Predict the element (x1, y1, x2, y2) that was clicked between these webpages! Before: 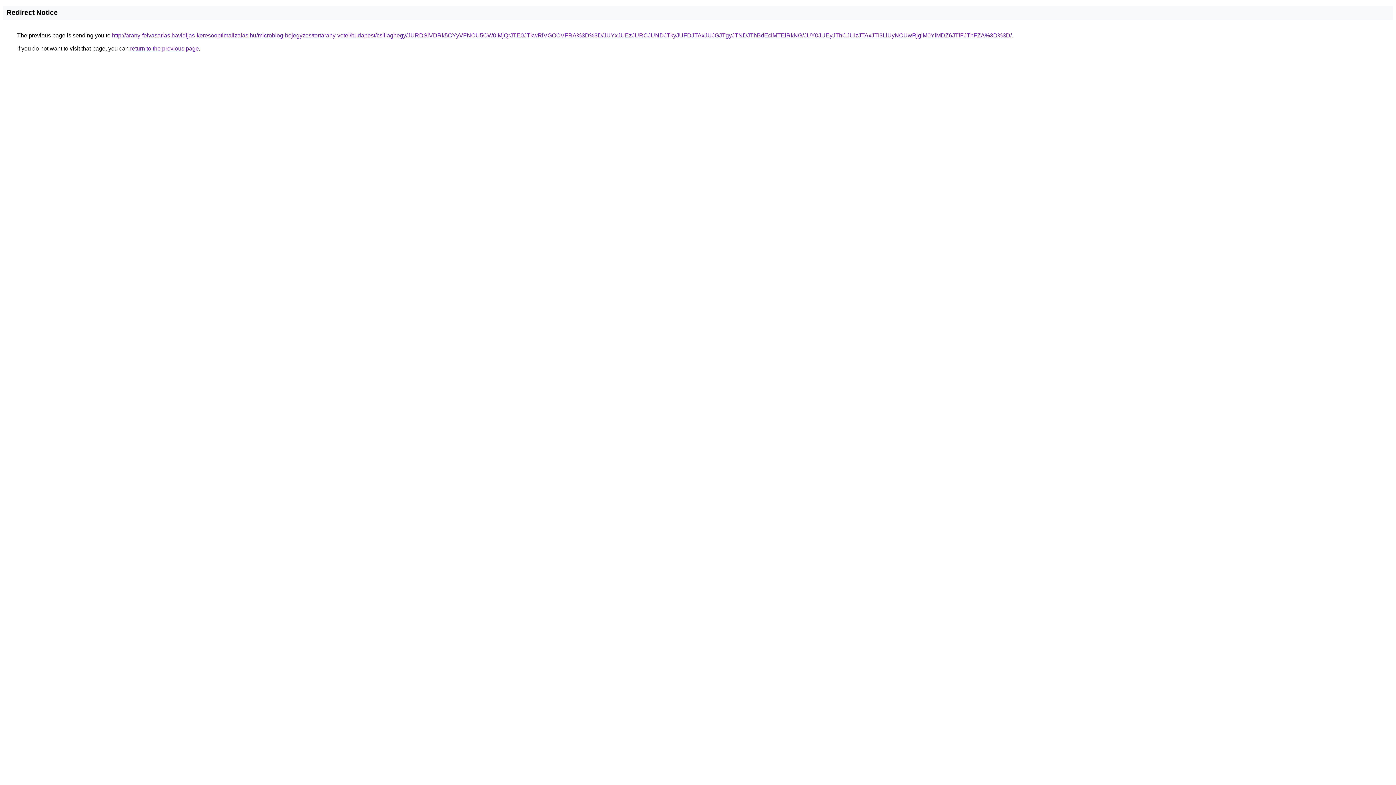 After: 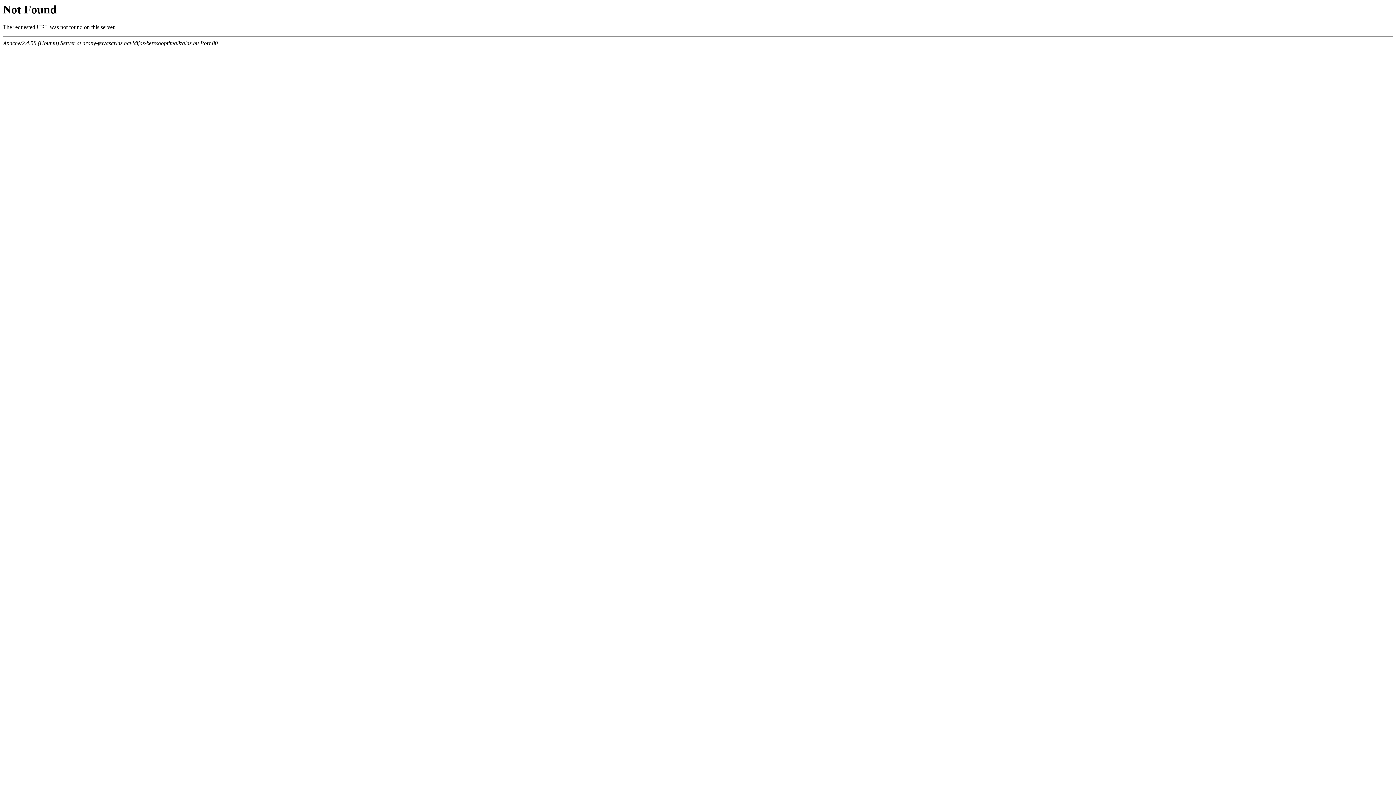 Action: bbox: (112, 32, 1012, 38) label: http://arany-felvasarlas.havidijas-keresooptimalizalas.hu/microblog-bejegyzes/tortarany-vetel/budapest/csillaghegy/JURDSiVDRk5CYyVFNCU5OW0lMjQrJTE0JTkwRiVGOCVFRA%3D%3D/JUYxJUEzJURCJUNDJTkyJUFDJTAxJUJGJTgyJTNDJThBdEclMTElRkNG/JUY0JUEyJThCJUIzJTAxJTI3LiUyNCUwRjglM0YlMDZ6JTlFJThFZA%3D%3D/